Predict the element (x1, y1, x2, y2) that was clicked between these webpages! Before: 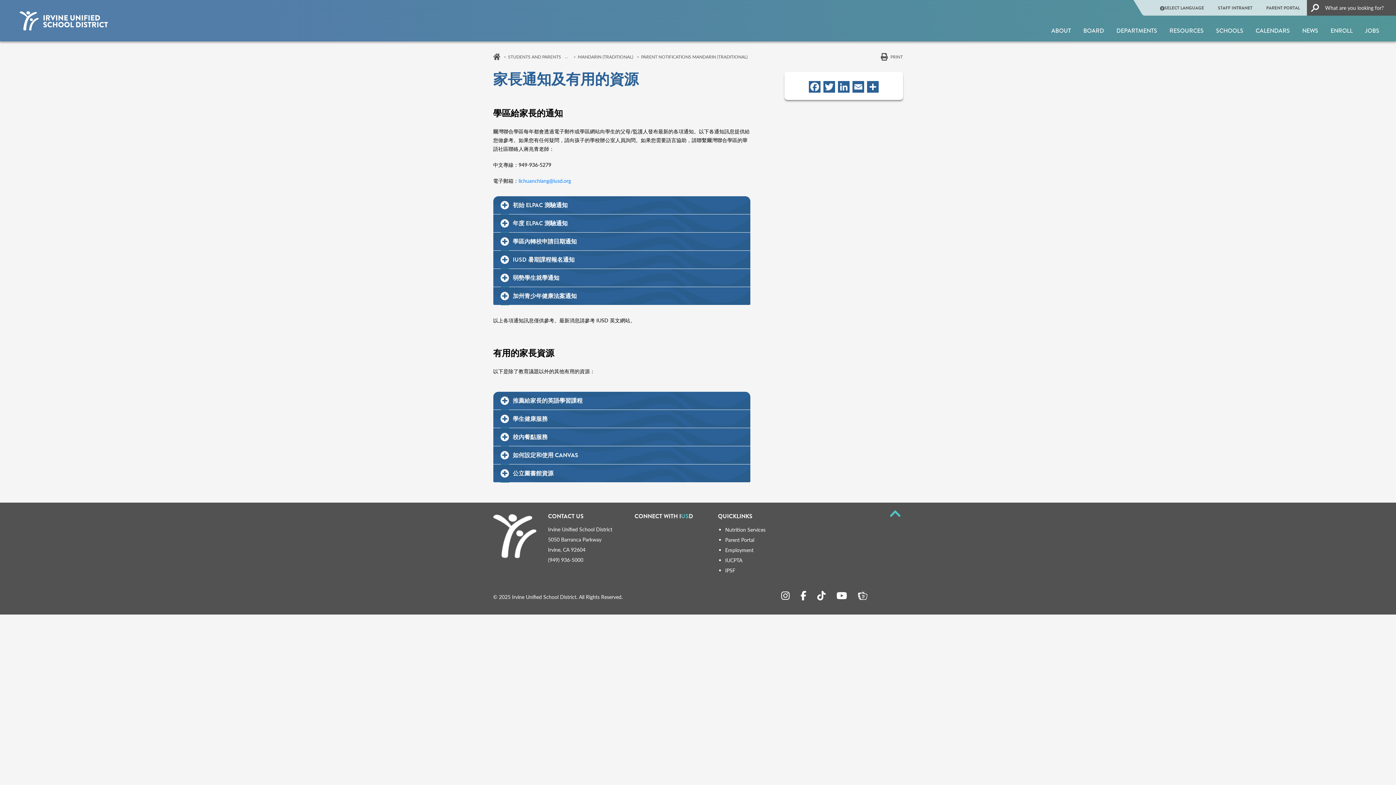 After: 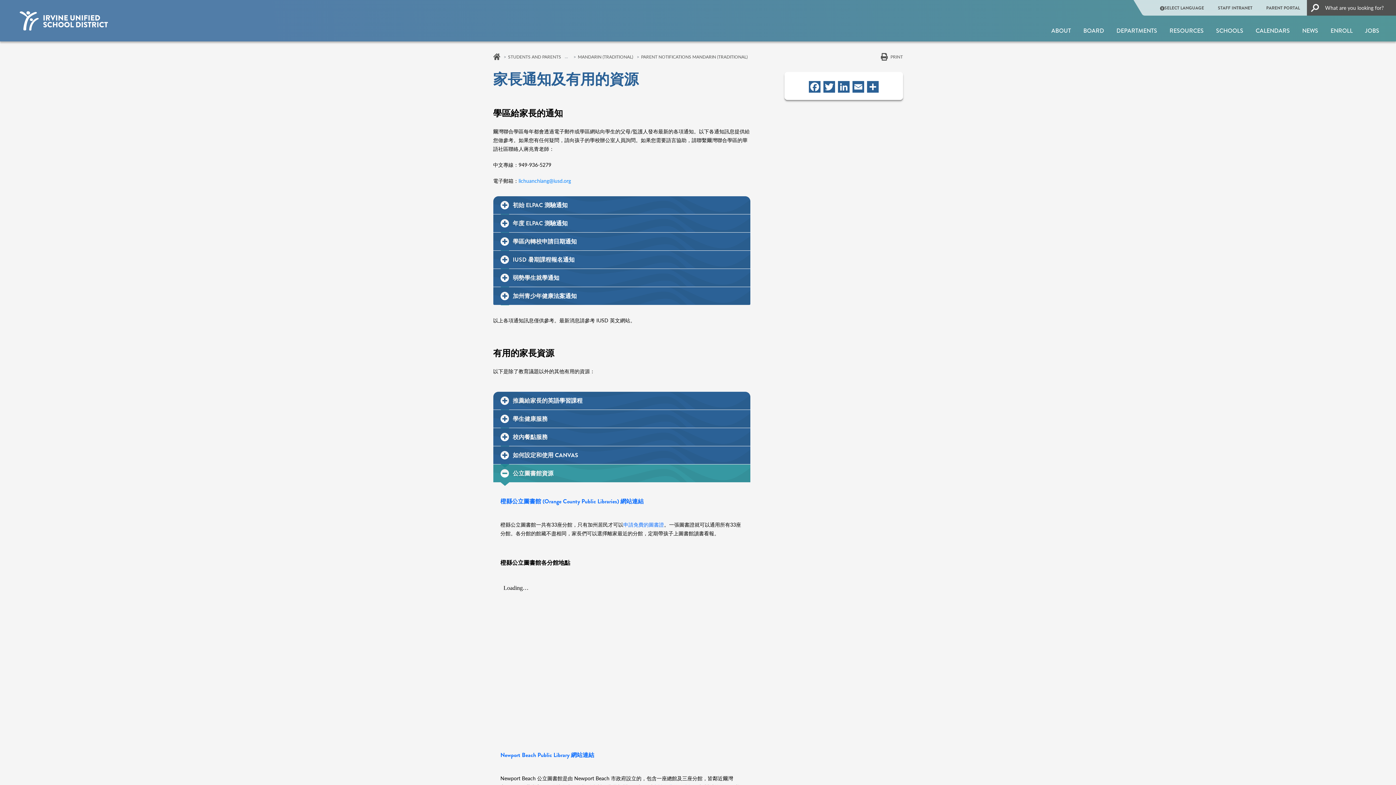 Action: label: 公立圖書館資源 bbox: (493, 464, 750, 482)